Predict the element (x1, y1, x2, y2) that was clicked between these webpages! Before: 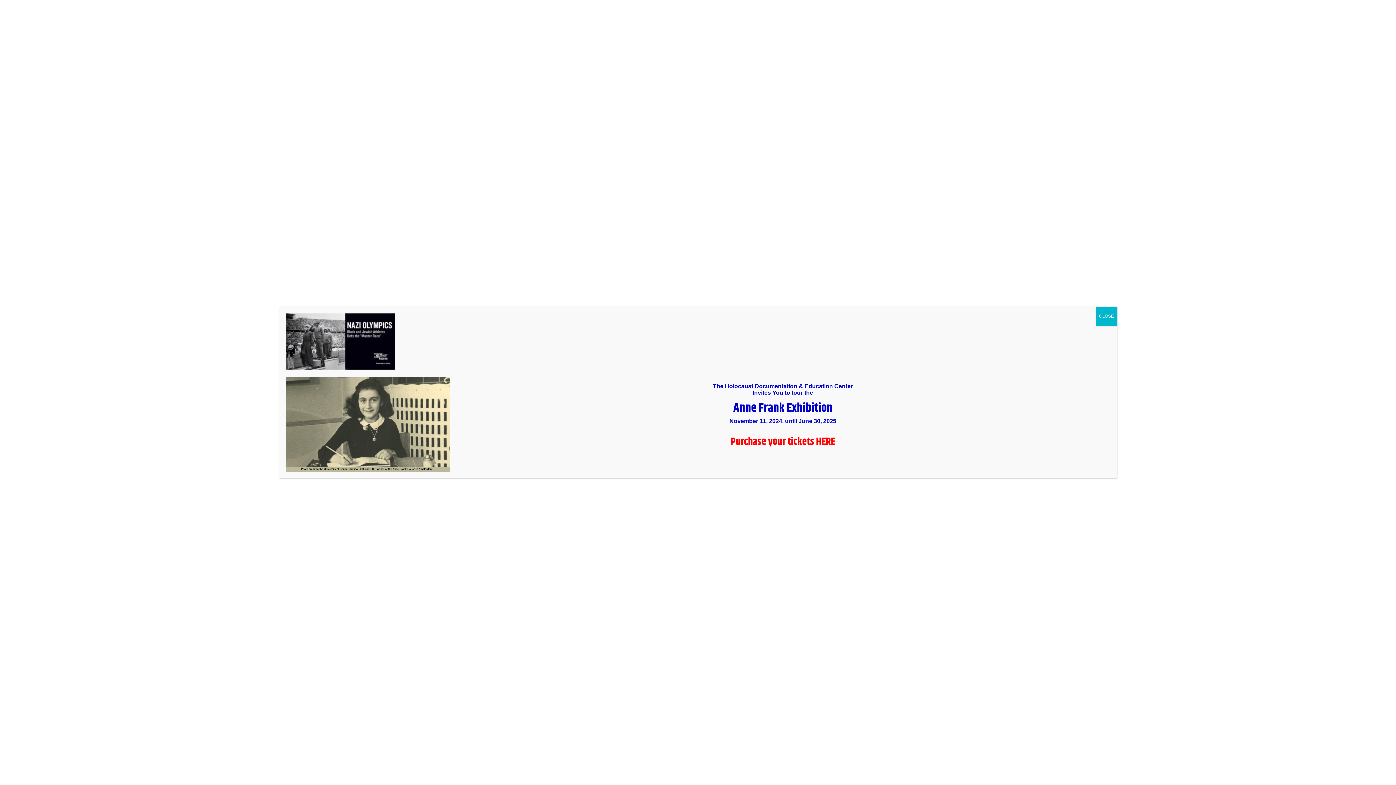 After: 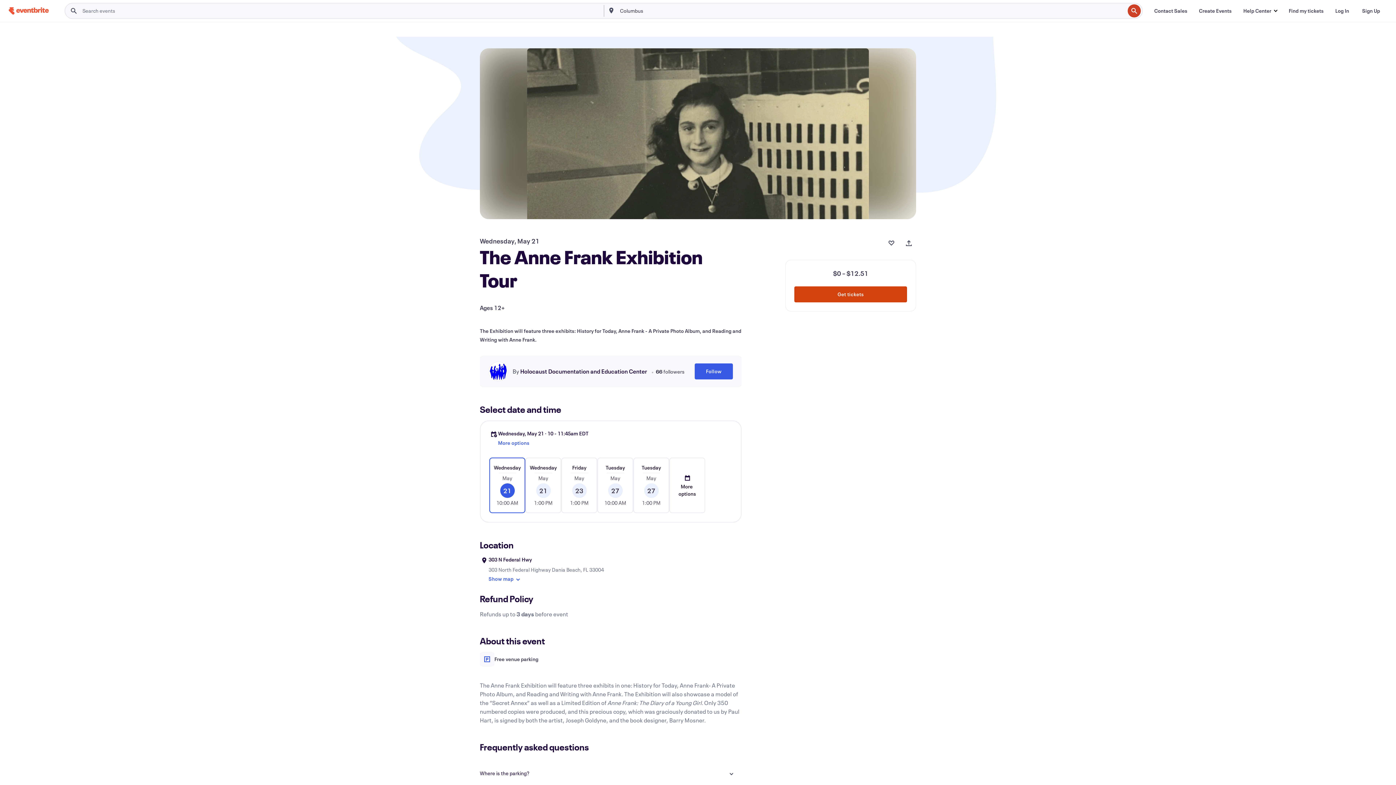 Action: label: Purchase your tickets HERE bbox: (730, 434, 835, 450)